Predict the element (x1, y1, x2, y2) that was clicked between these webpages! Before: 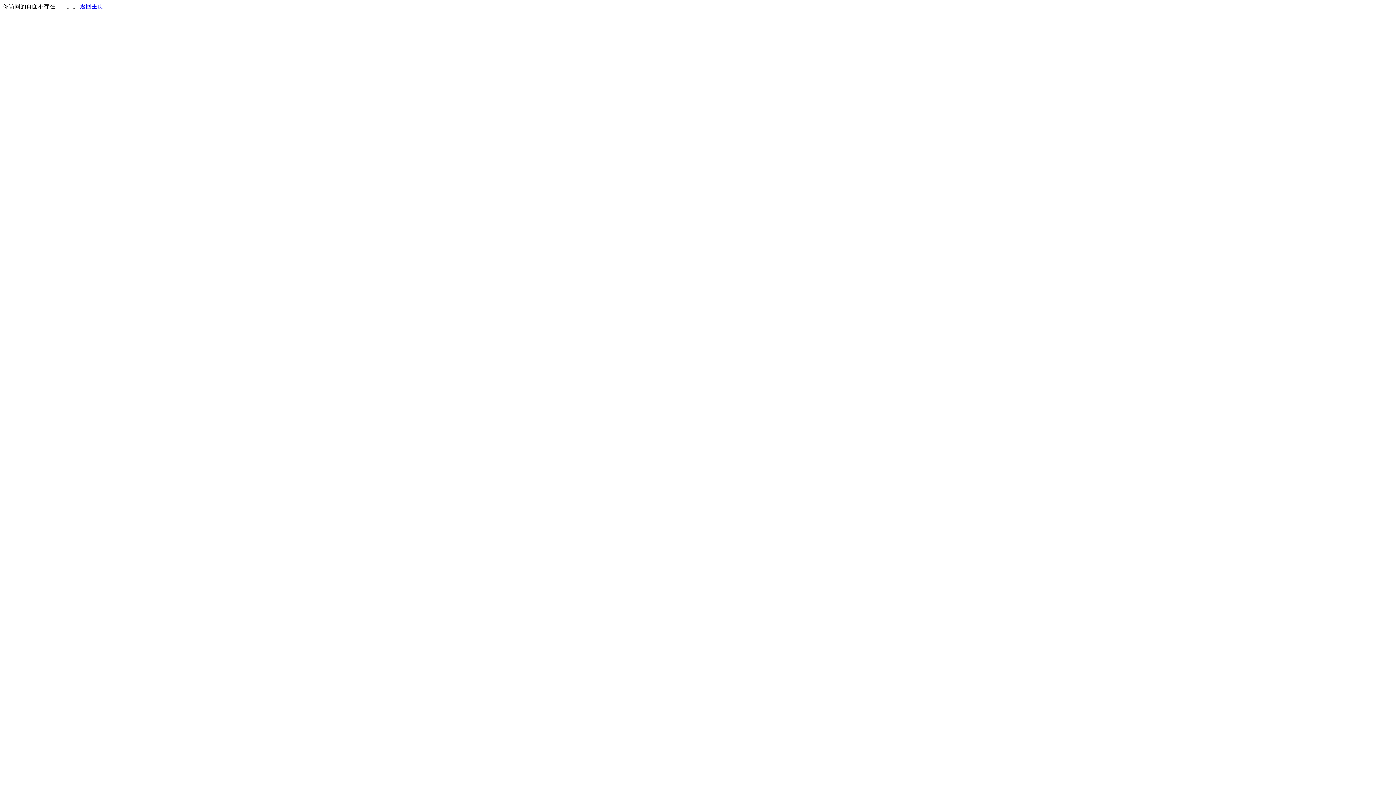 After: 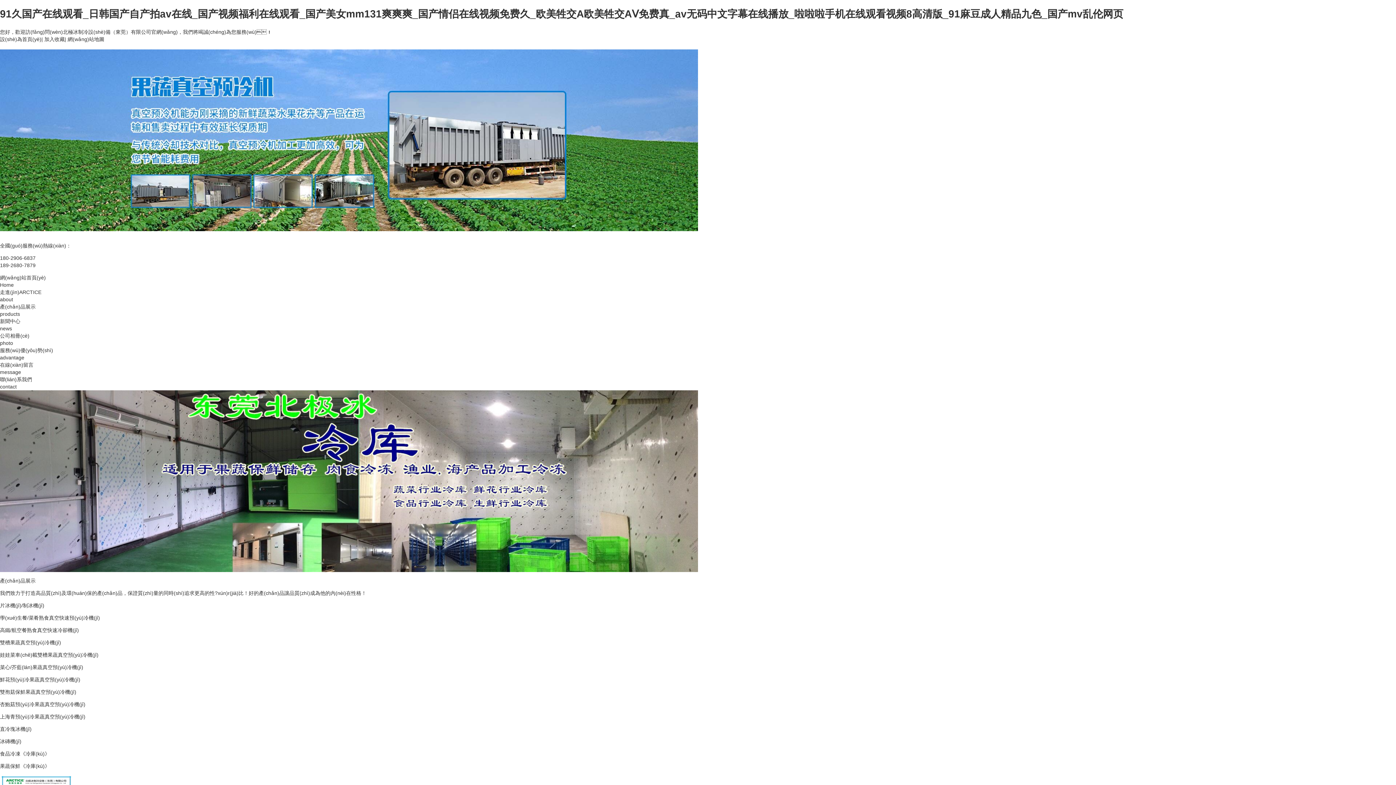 Action: bbox: (80, 3, 103, 9) label: 返回主页